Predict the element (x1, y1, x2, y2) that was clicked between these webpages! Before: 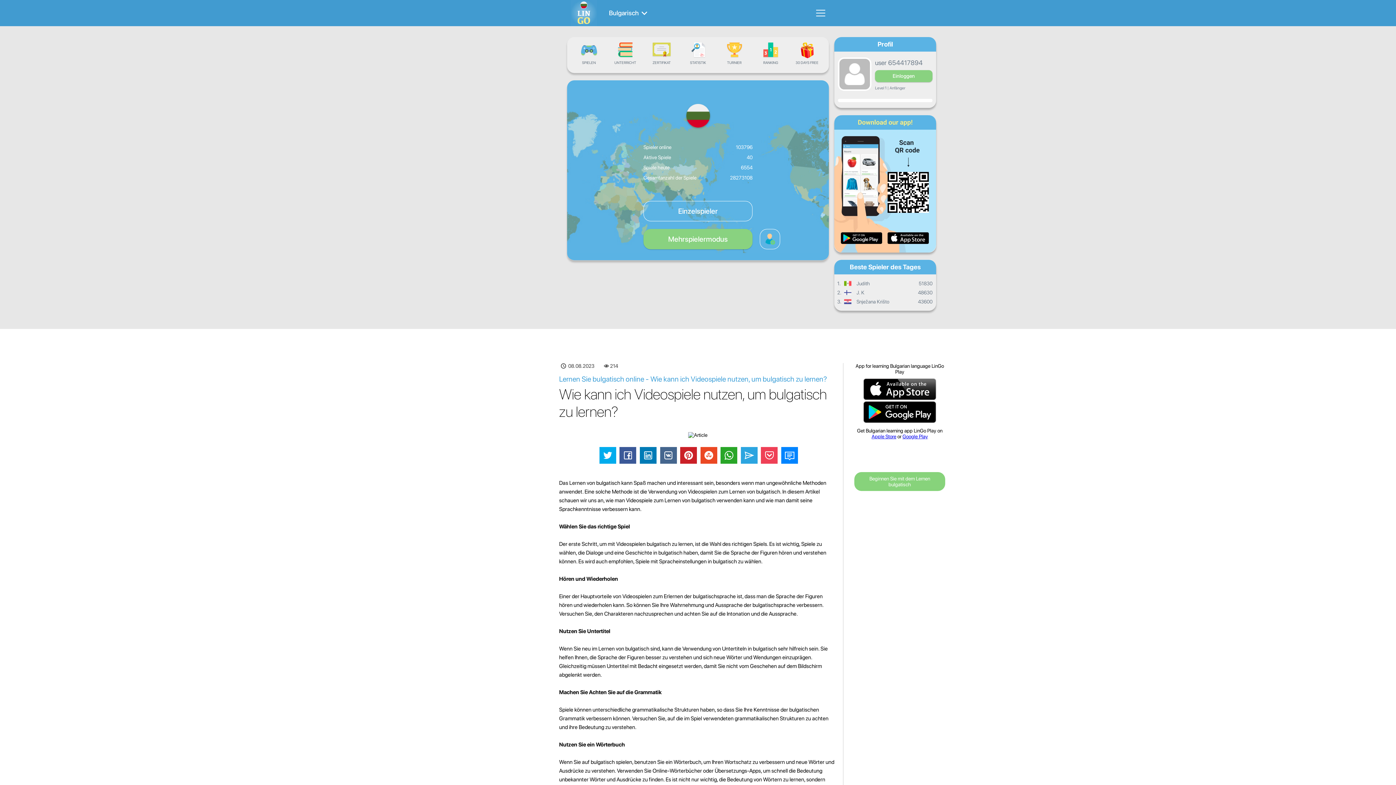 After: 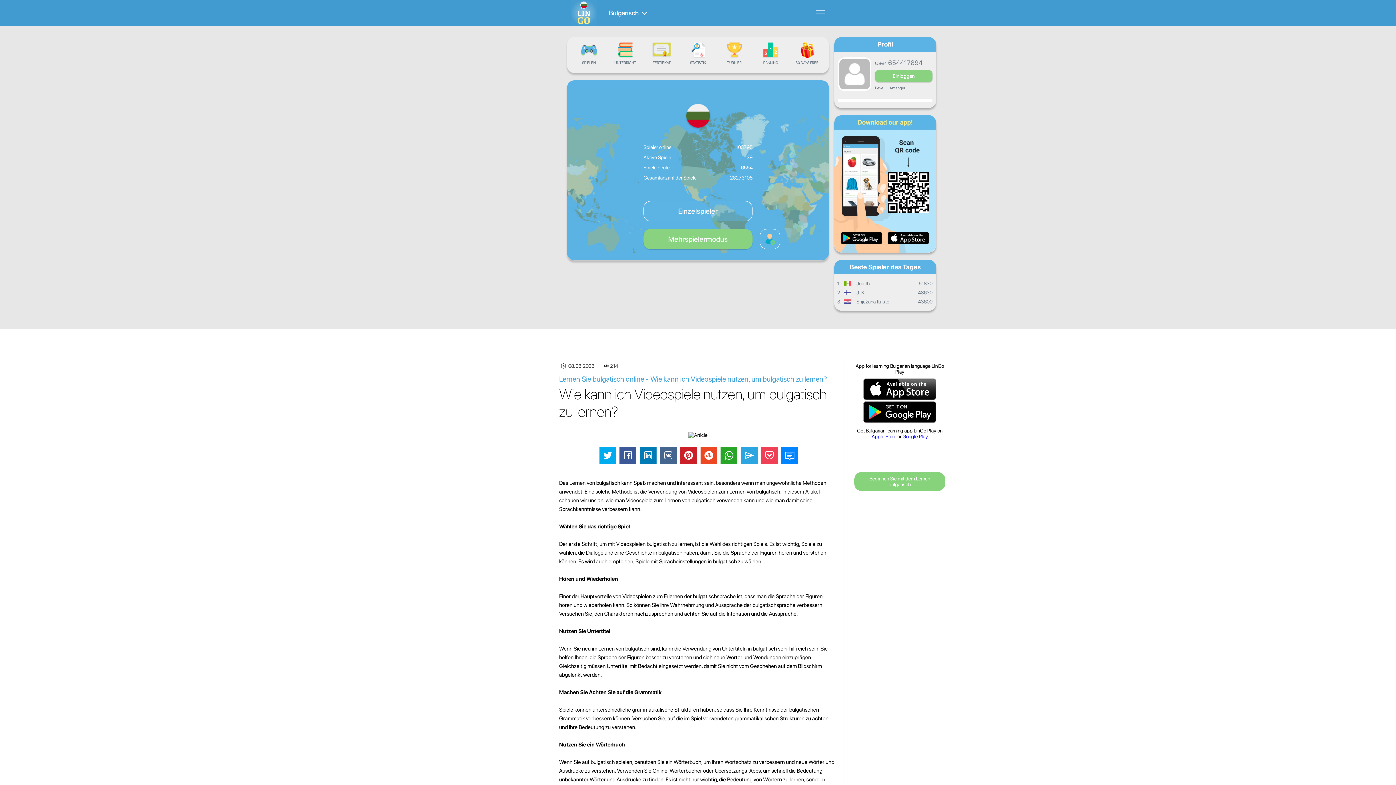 Action: bbox: (863, 401, 936, 424)